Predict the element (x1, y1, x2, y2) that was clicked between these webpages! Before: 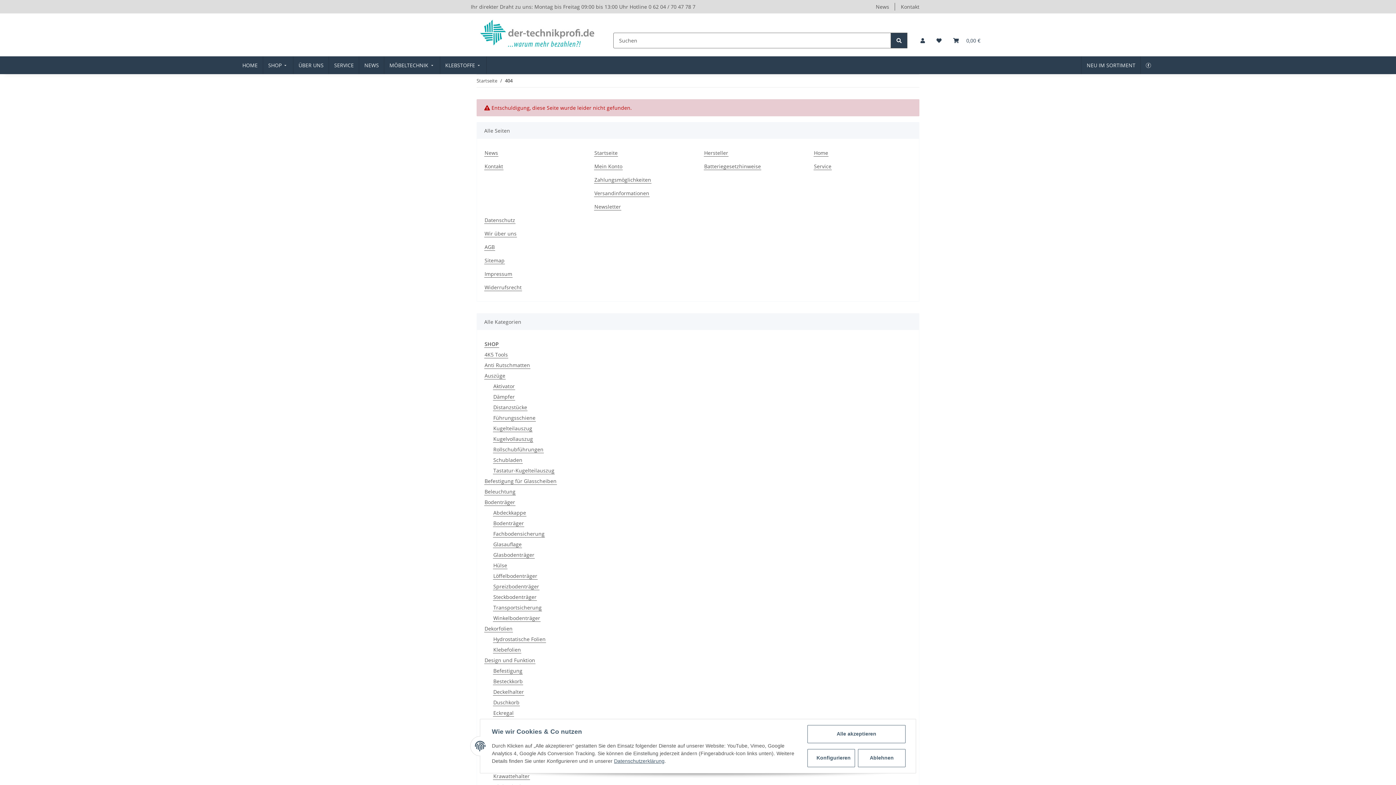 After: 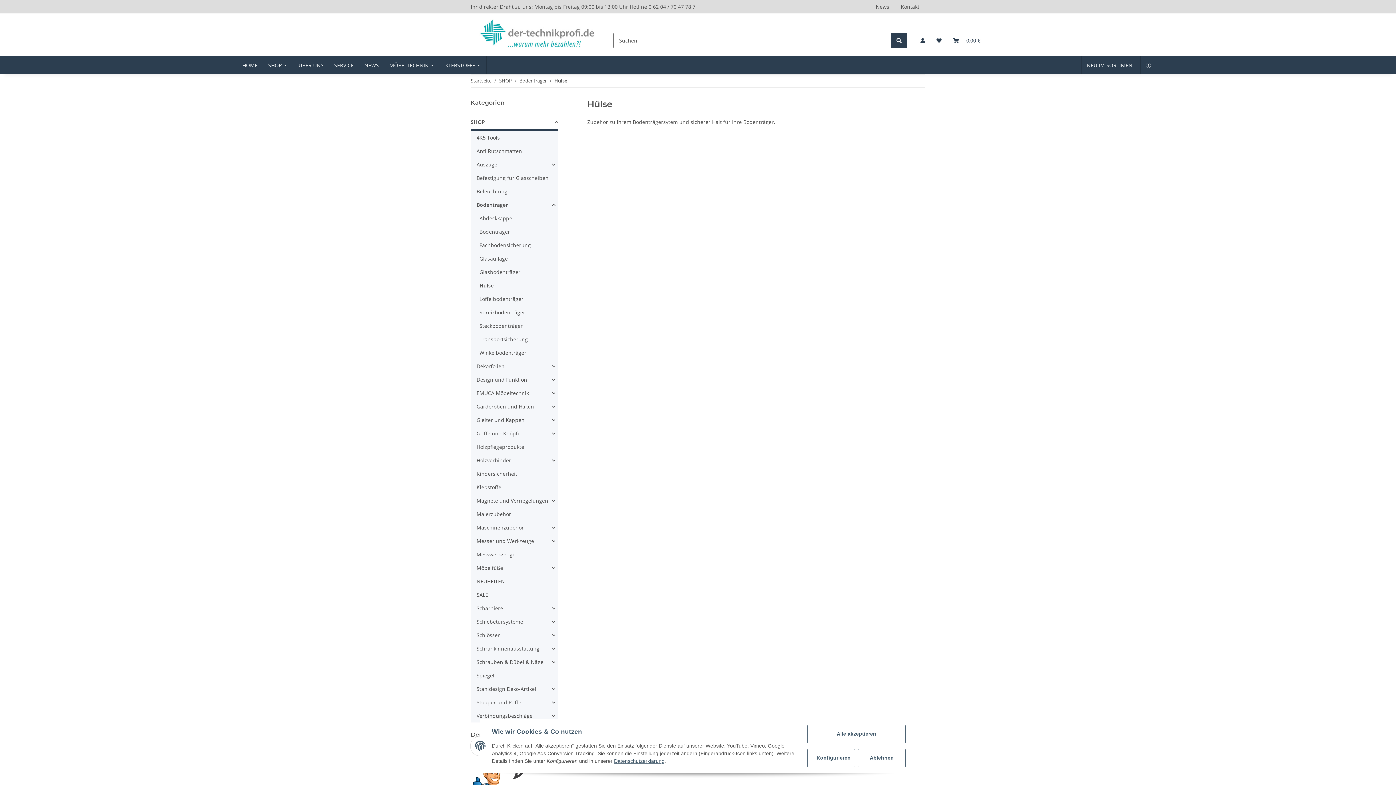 Action: bbox: (493, 561, 507, 569) label: Hülse